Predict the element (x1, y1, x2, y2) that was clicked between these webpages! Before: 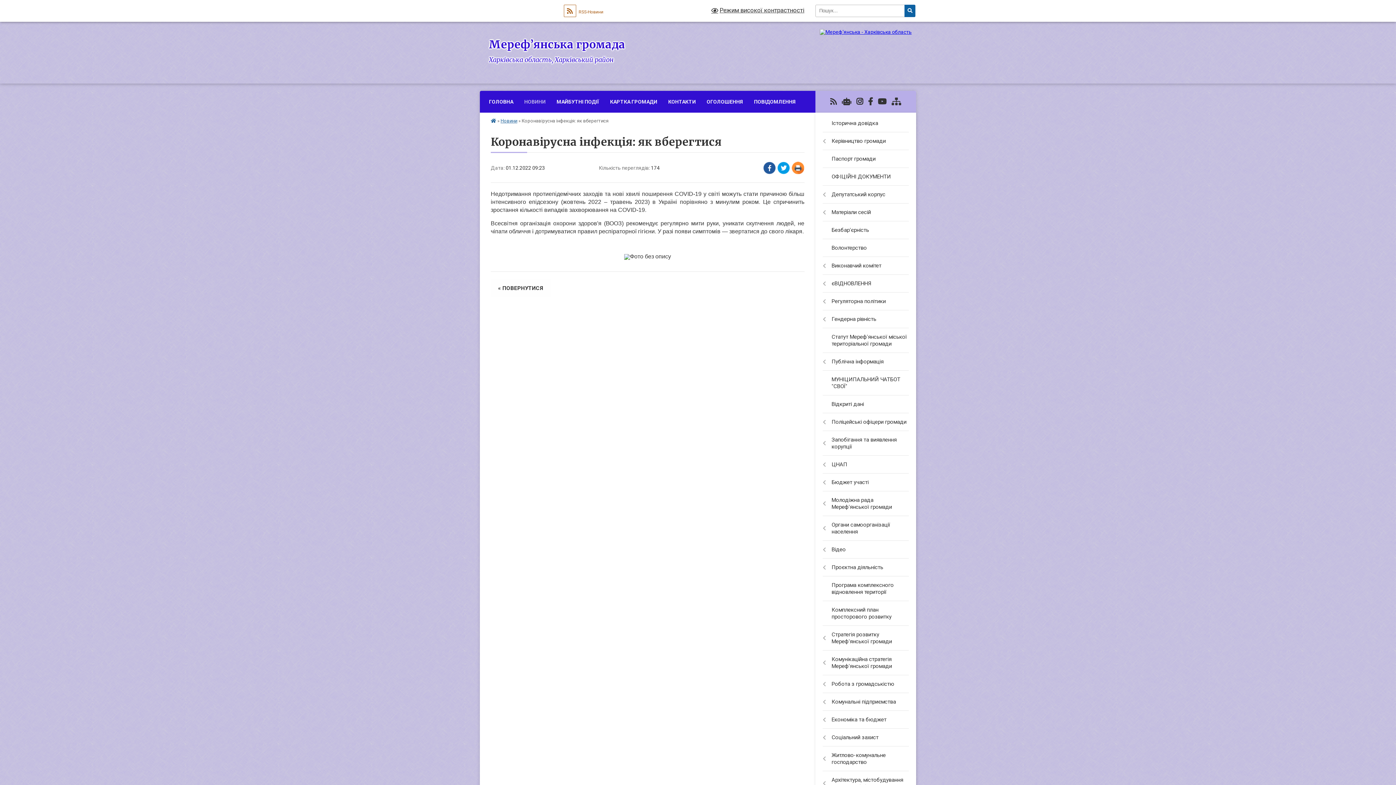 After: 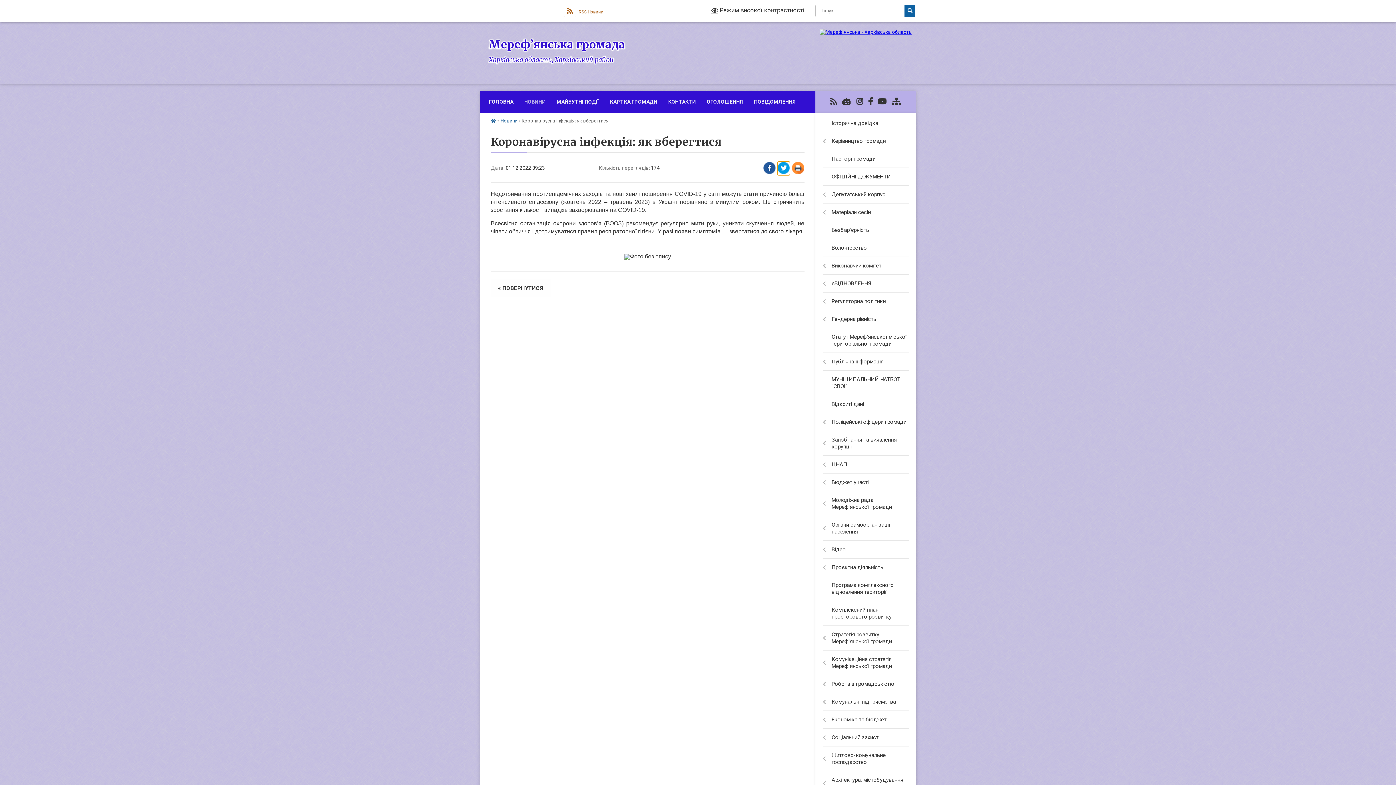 Action: bbox: (777, 161, 790, 175) label: Поширити в Tweitter